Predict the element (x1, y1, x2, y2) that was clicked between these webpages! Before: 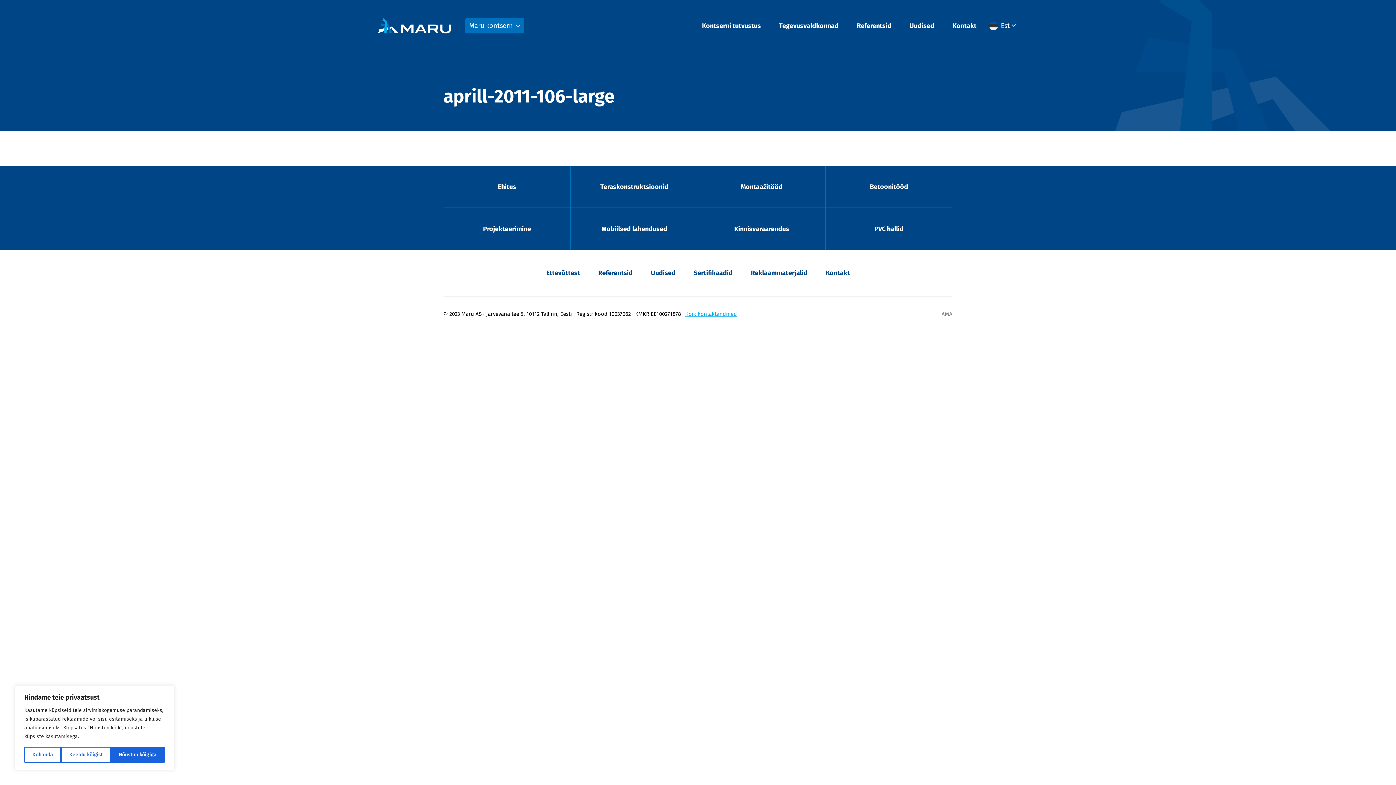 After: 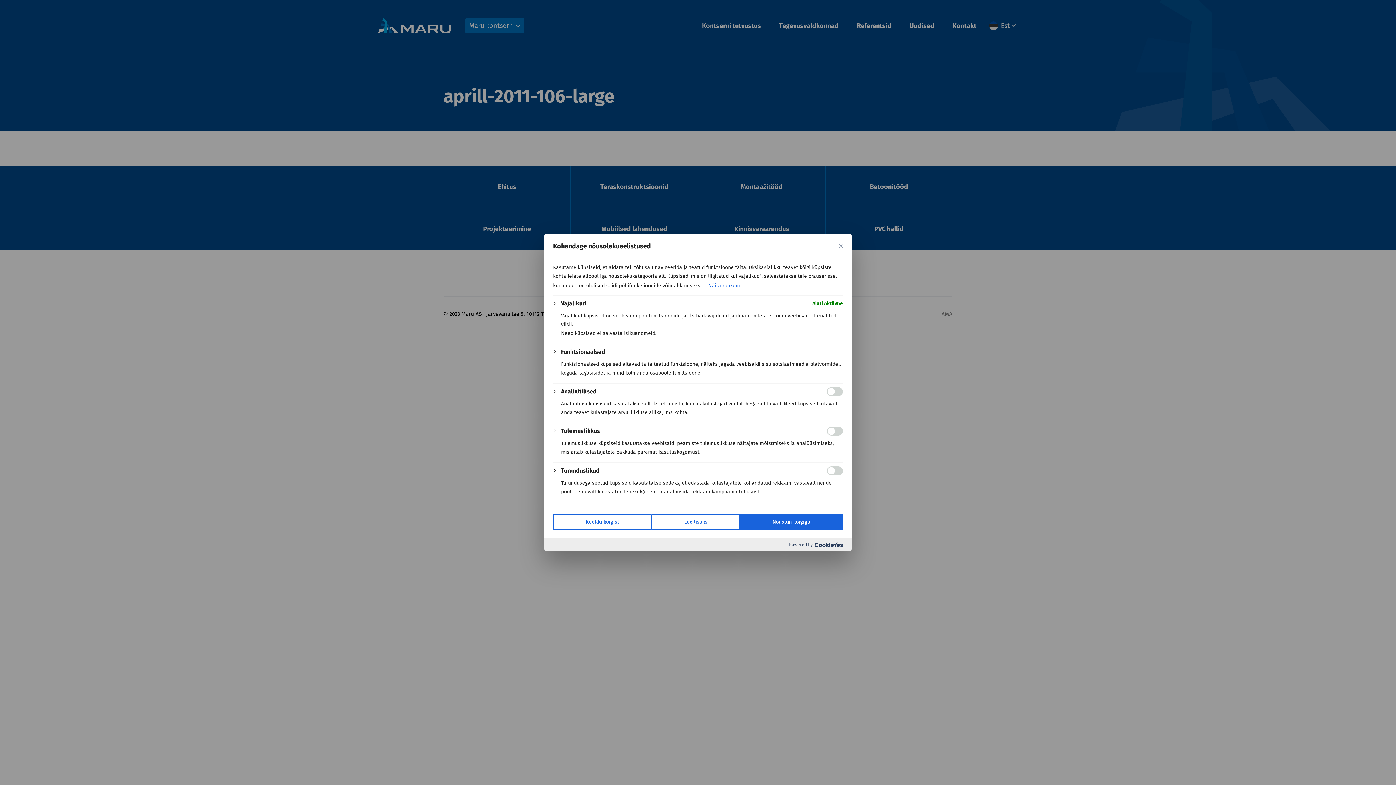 Action: label: Kohanda bbox: (24, 747, 61, 763)